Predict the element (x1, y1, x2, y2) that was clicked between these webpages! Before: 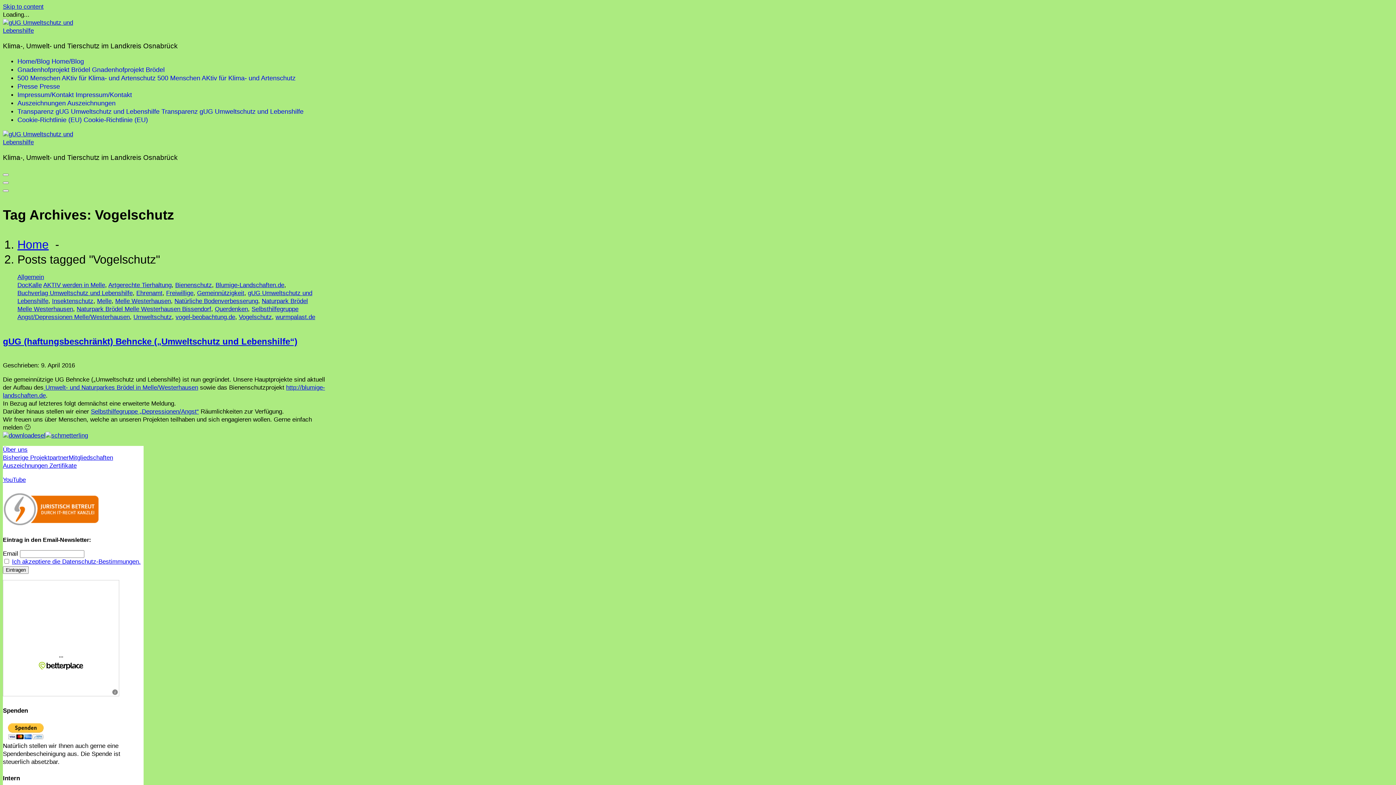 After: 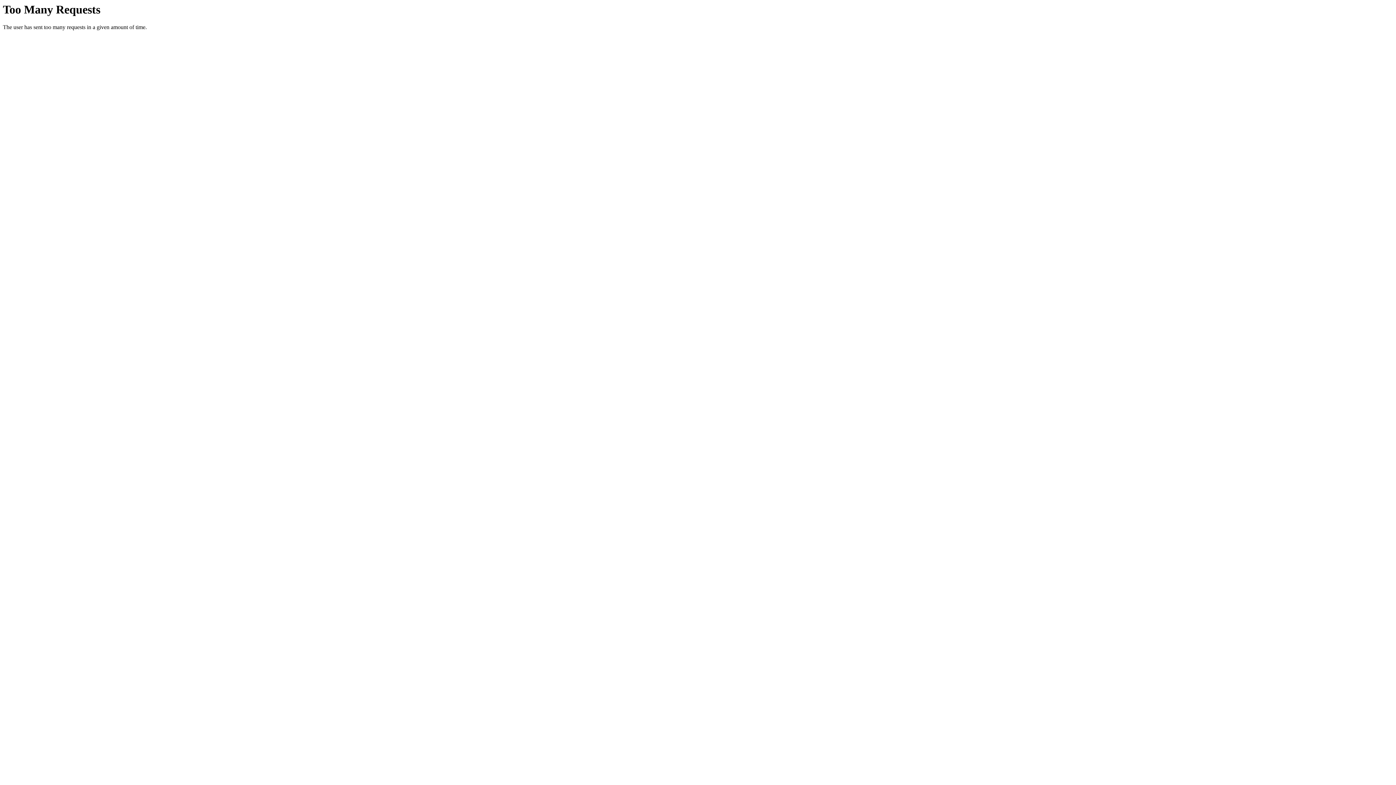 Action: label: Presse Presse bbox: (17, 82, 60, 90)